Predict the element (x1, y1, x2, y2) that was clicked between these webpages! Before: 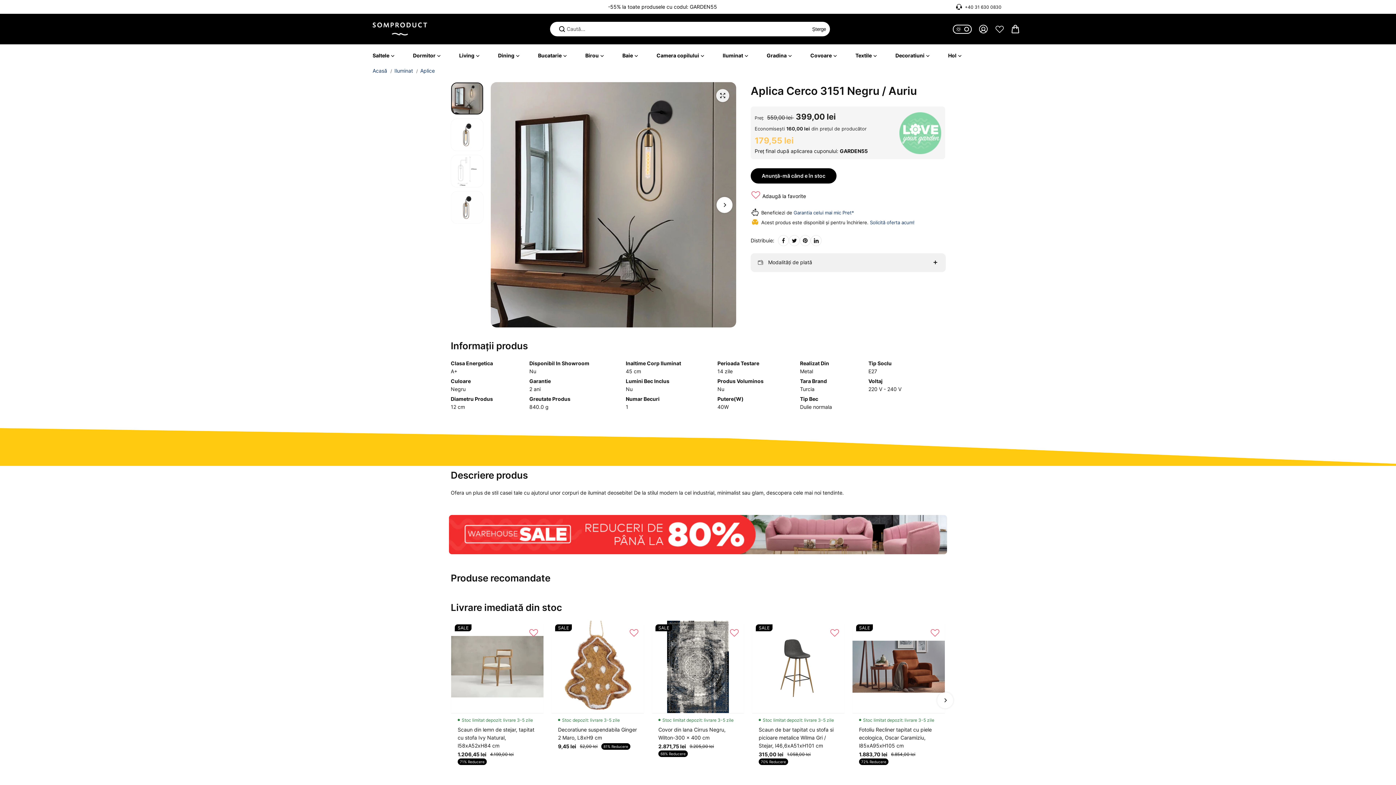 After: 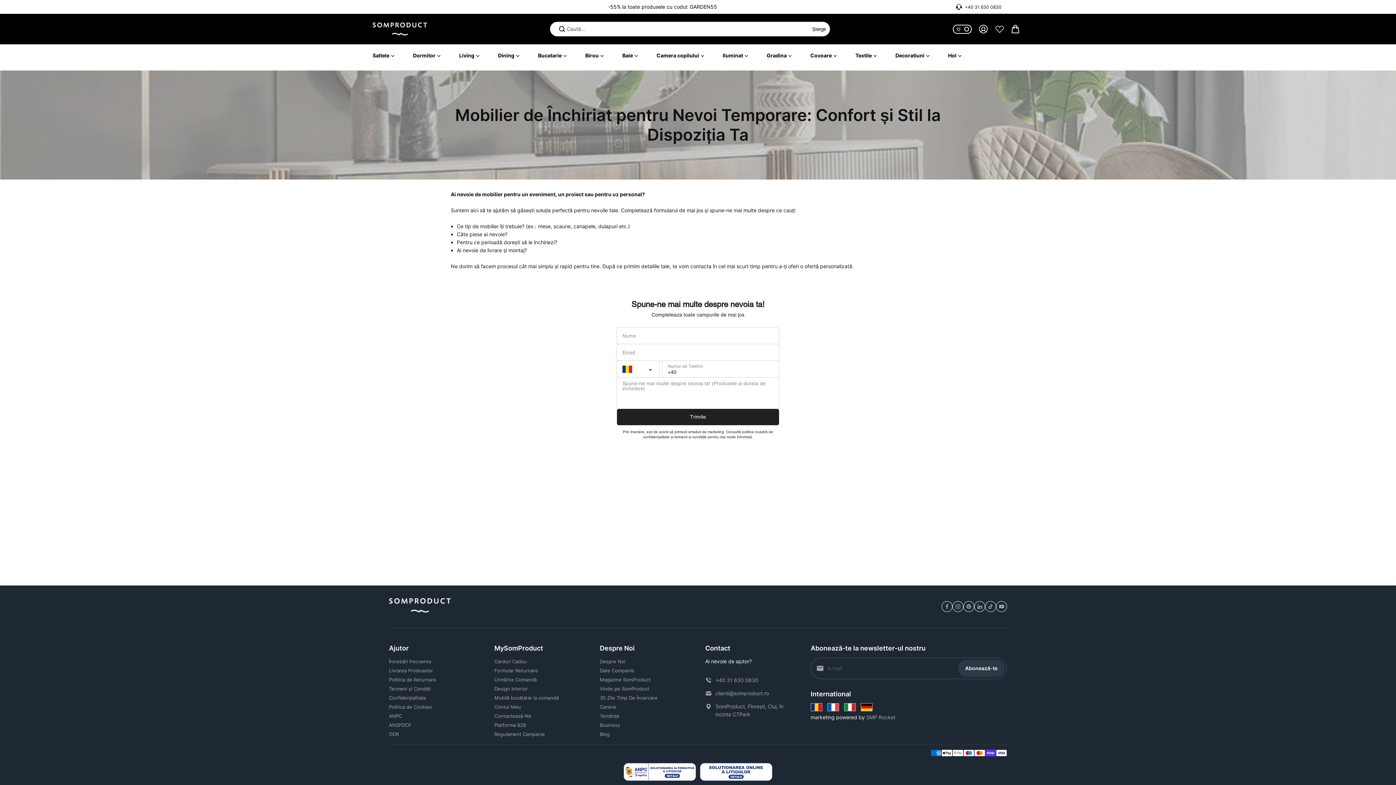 Action: label: Solicită oferta acum! bbox: (870, 219, 914, 225)